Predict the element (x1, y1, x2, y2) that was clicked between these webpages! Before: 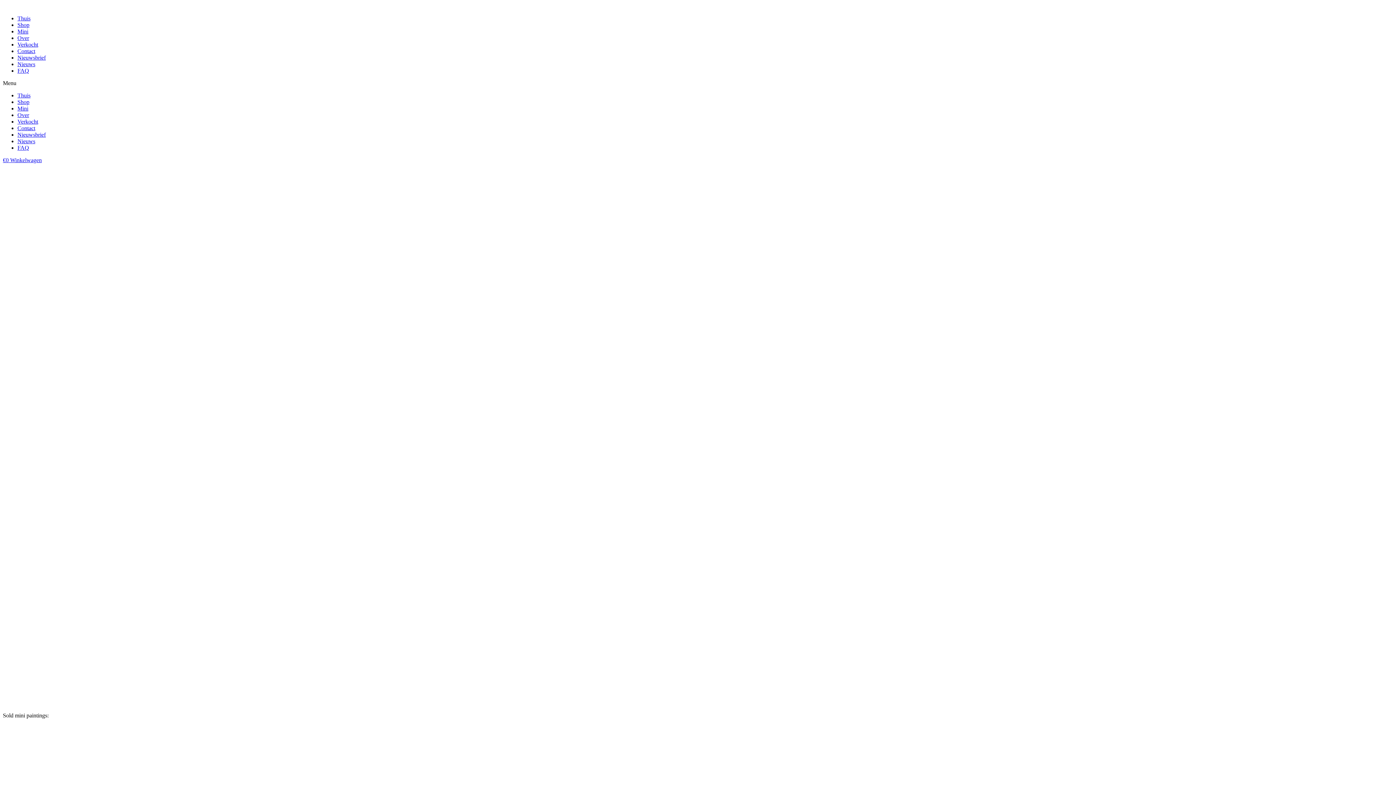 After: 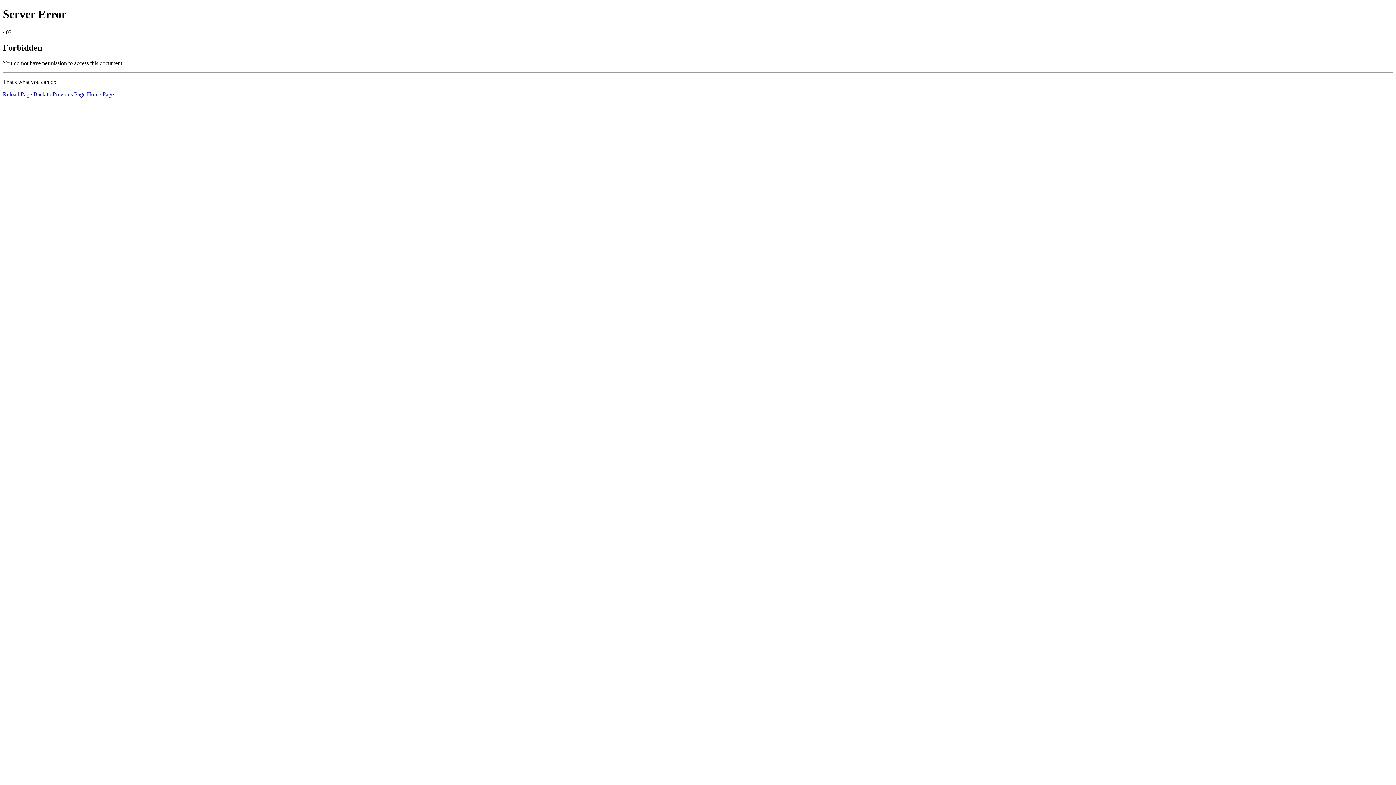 Action: bbox: (17, 144, 29, 150) label: FAQ